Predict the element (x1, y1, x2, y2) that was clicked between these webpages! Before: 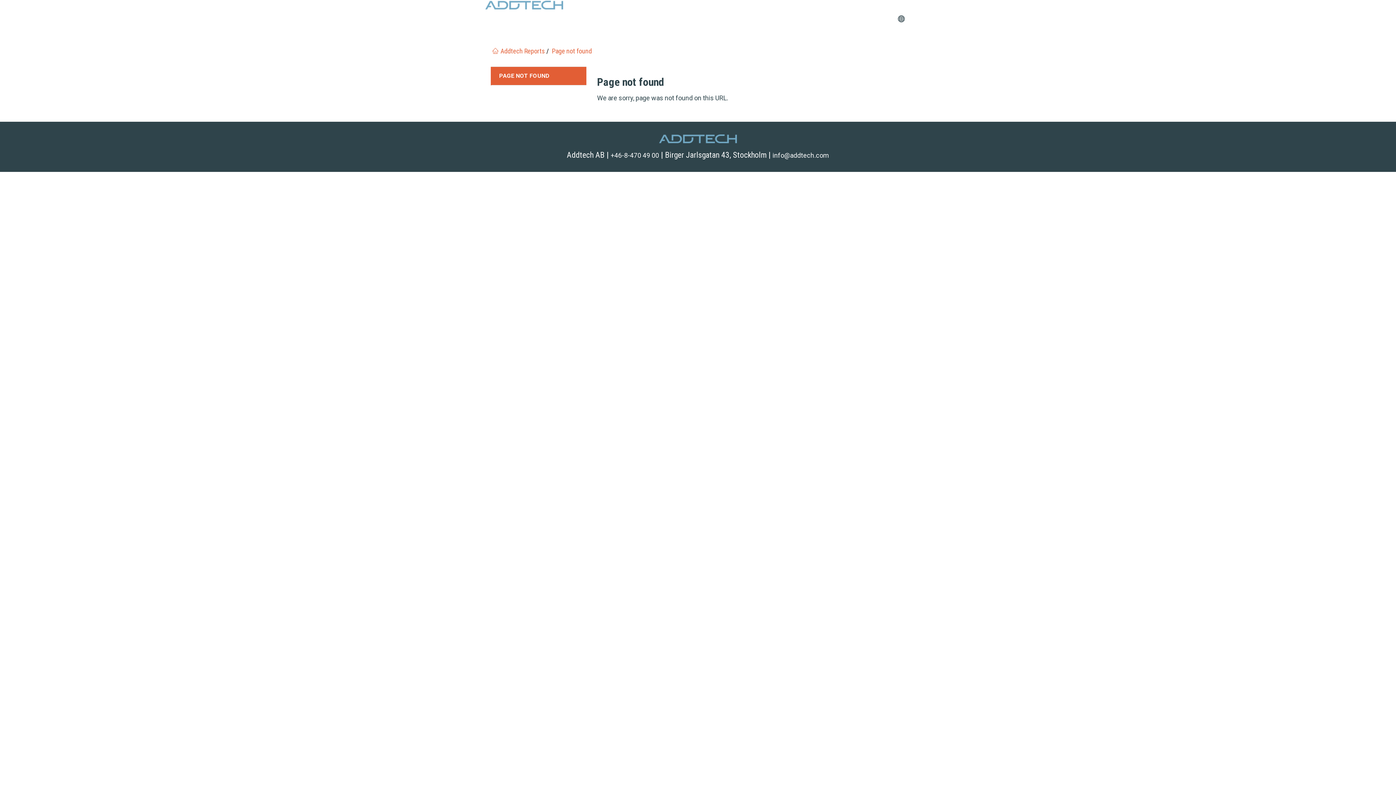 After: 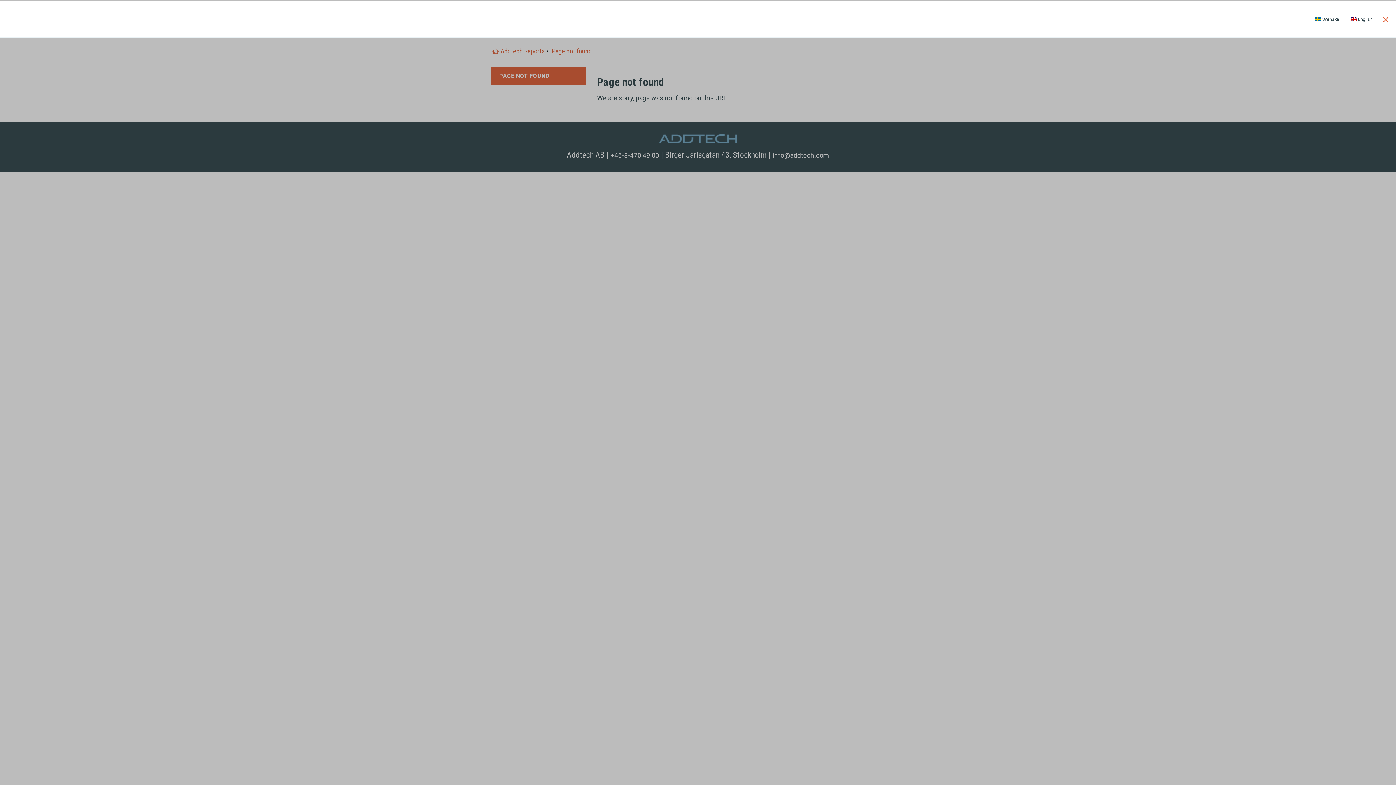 Action: bbox: (892, 0, 910, 37)